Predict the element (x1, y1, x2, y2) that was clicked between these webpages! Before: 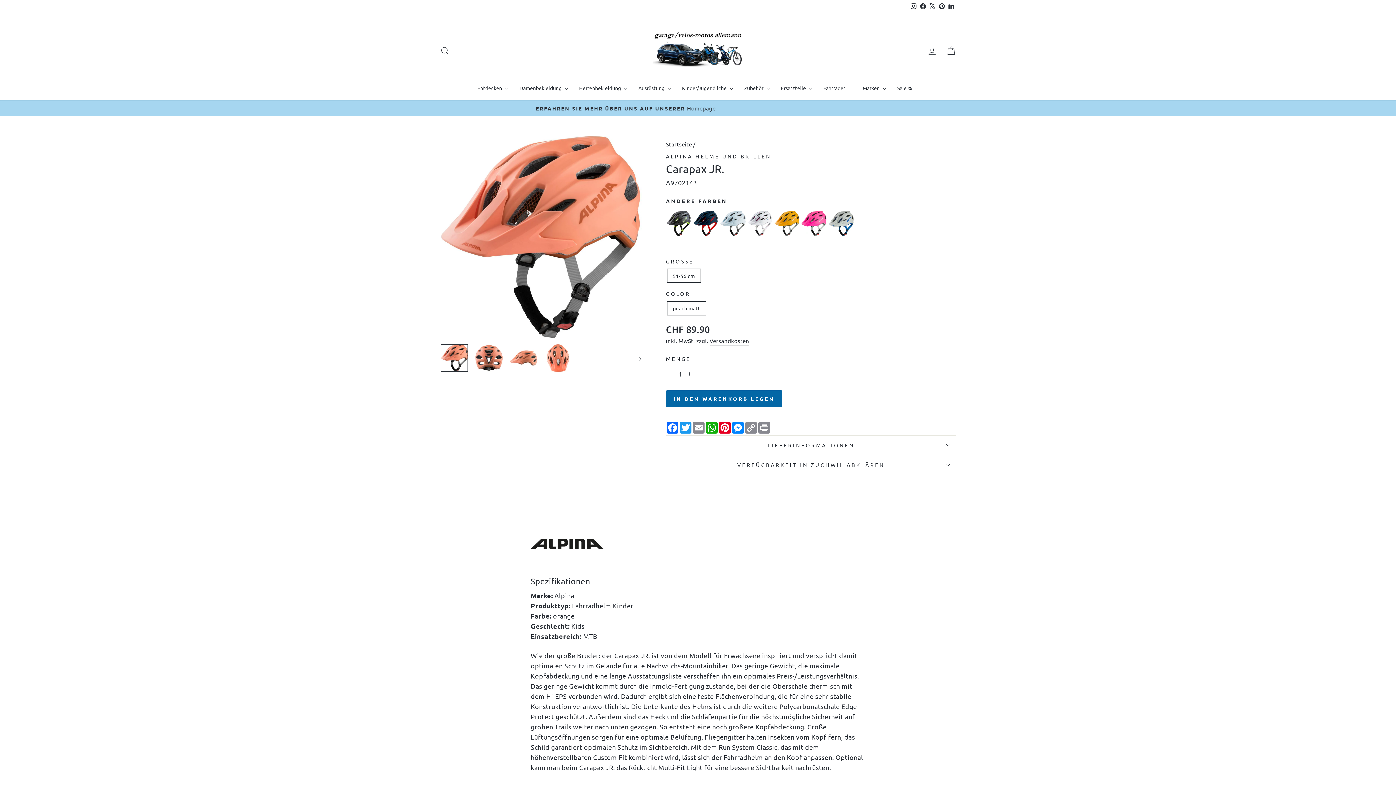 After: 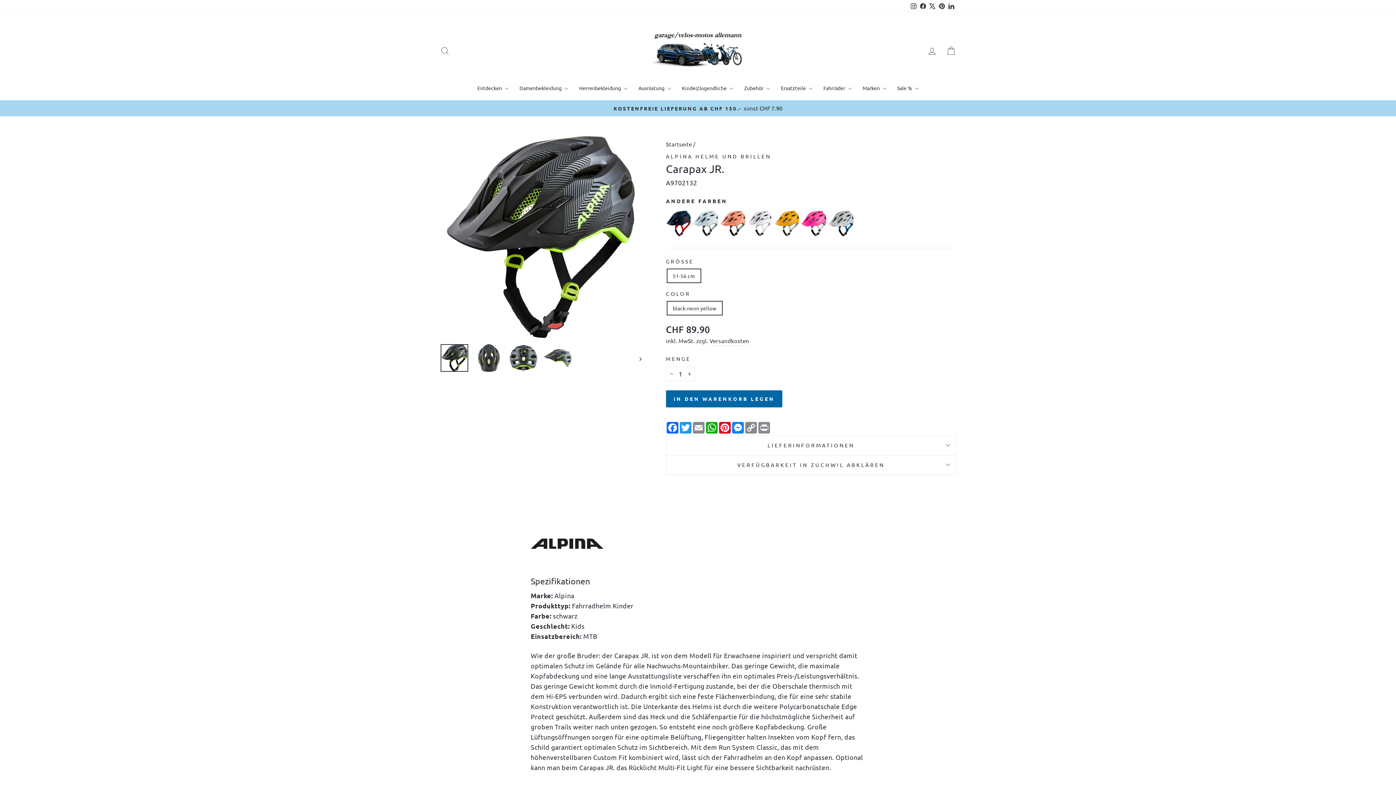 Action: bbox: (666, 210, 691, 236)